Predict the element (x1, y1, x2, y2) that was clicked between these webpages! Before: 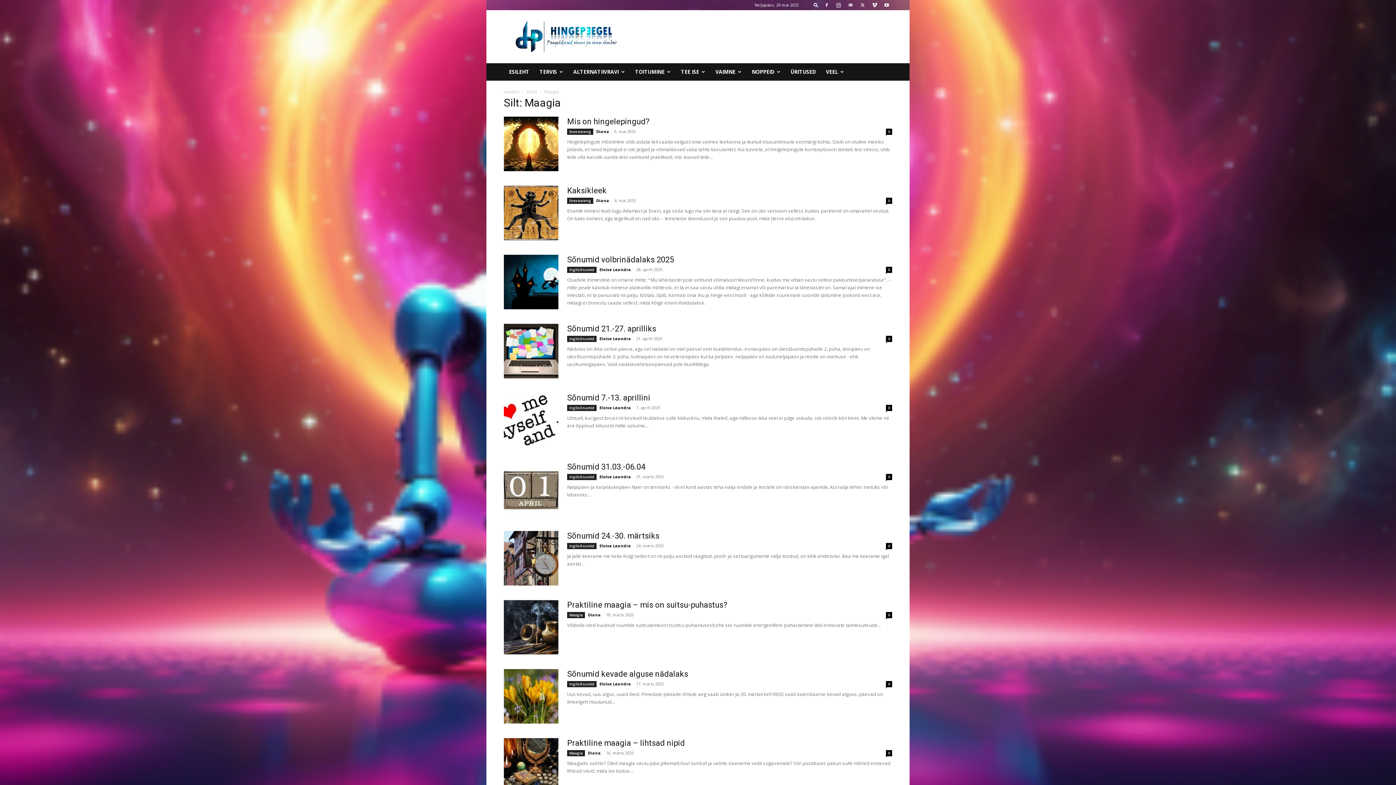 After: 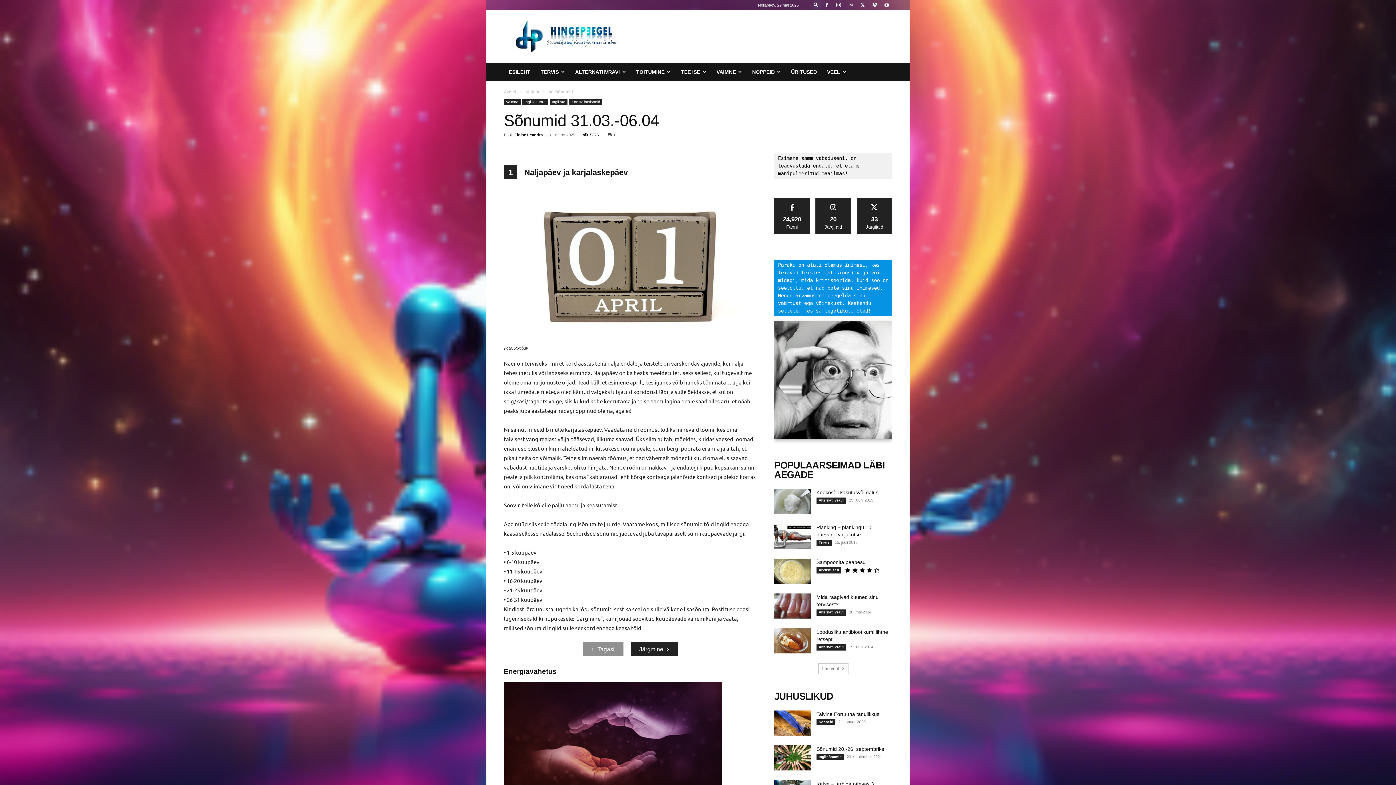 Action: bbox: (567, 462, 645, 471) label: Sõnumid 31.03.-06.04